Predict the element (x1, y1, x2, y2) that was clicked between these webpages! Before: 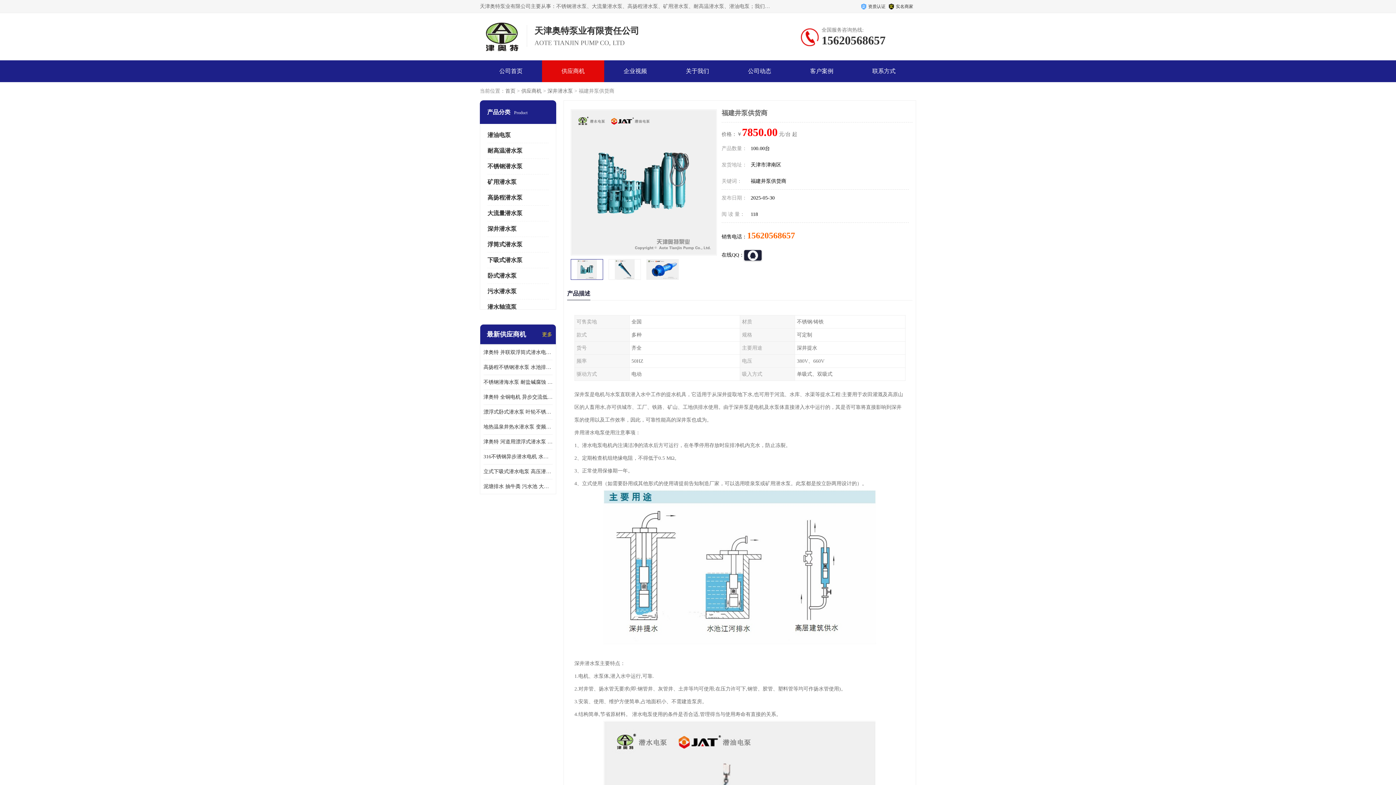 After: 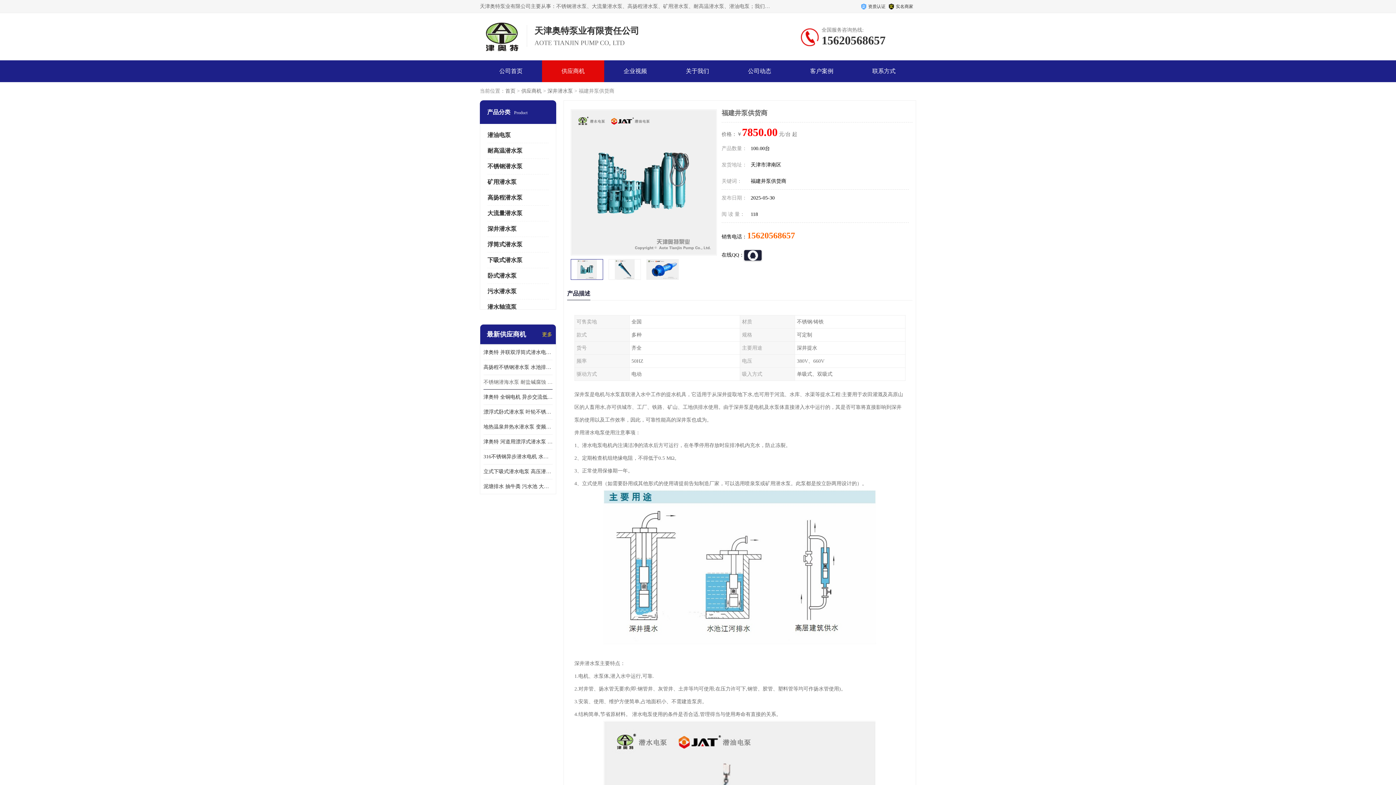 Action: label: 不锈钢潜海水泵 耐盐碱腐蚀 大流量 立式卧式下吸式安装 厂家定制 bbox: (483, 374, 552, 389)